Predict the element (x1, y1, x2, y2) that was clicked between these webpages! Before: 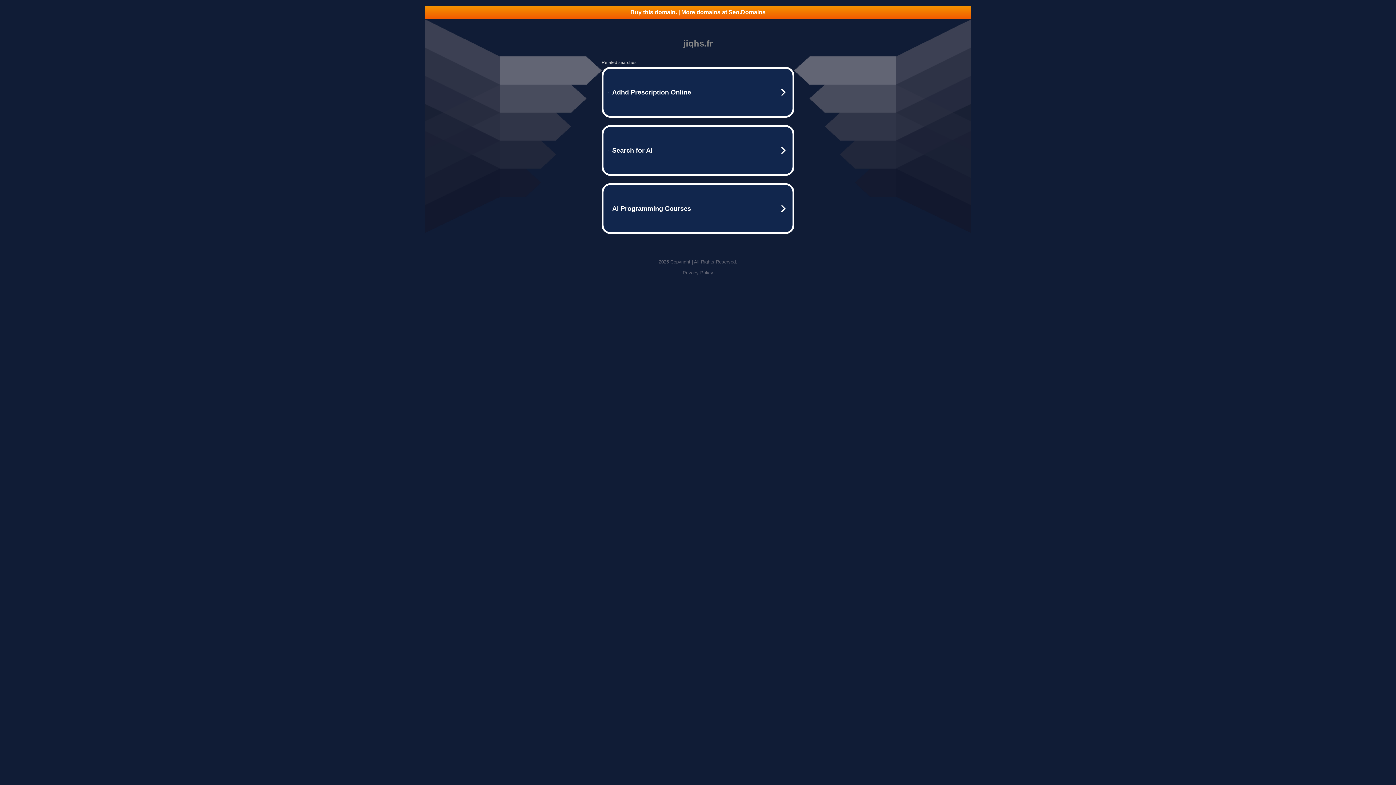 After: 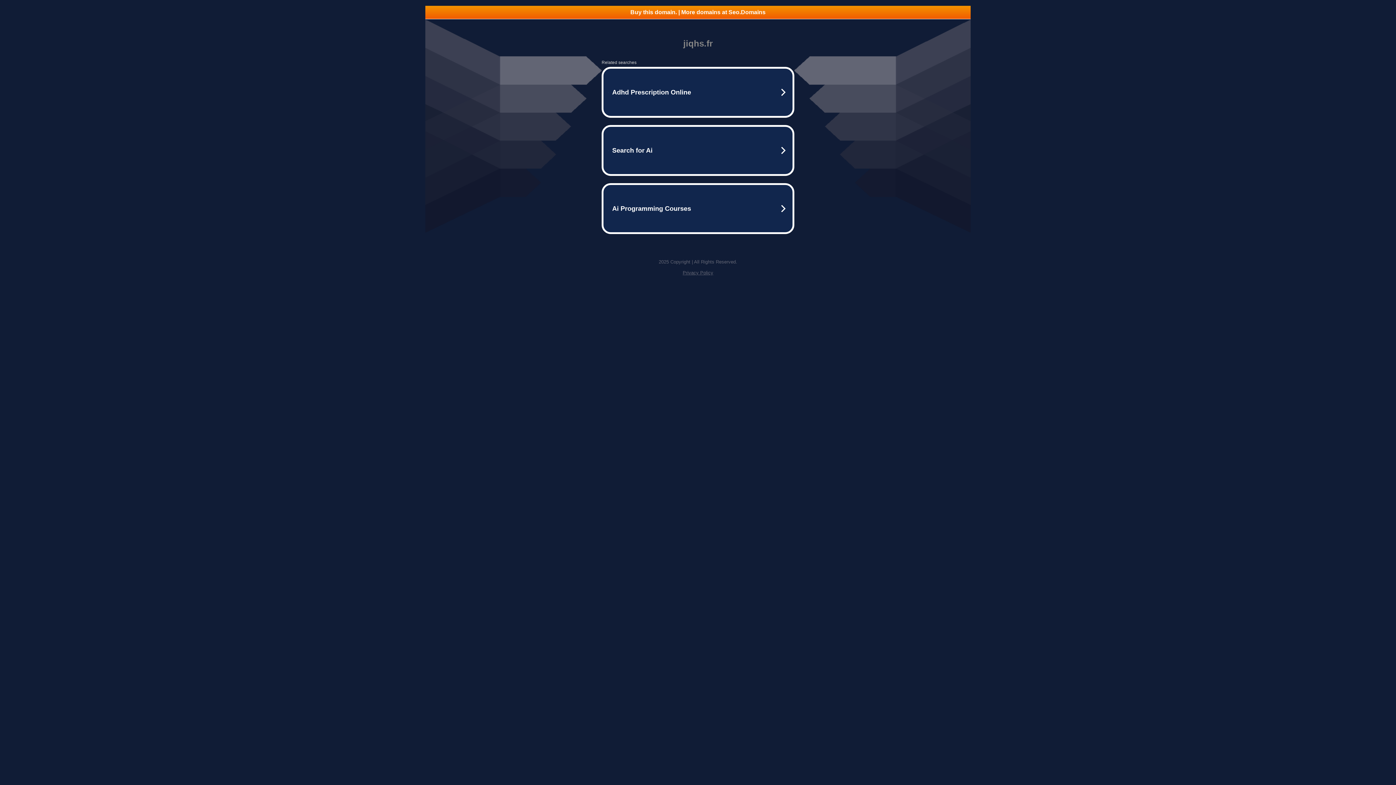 Action: label: Buy this domain. | More domains at Seo.Domains bbox: (425, 5, 970, 18)